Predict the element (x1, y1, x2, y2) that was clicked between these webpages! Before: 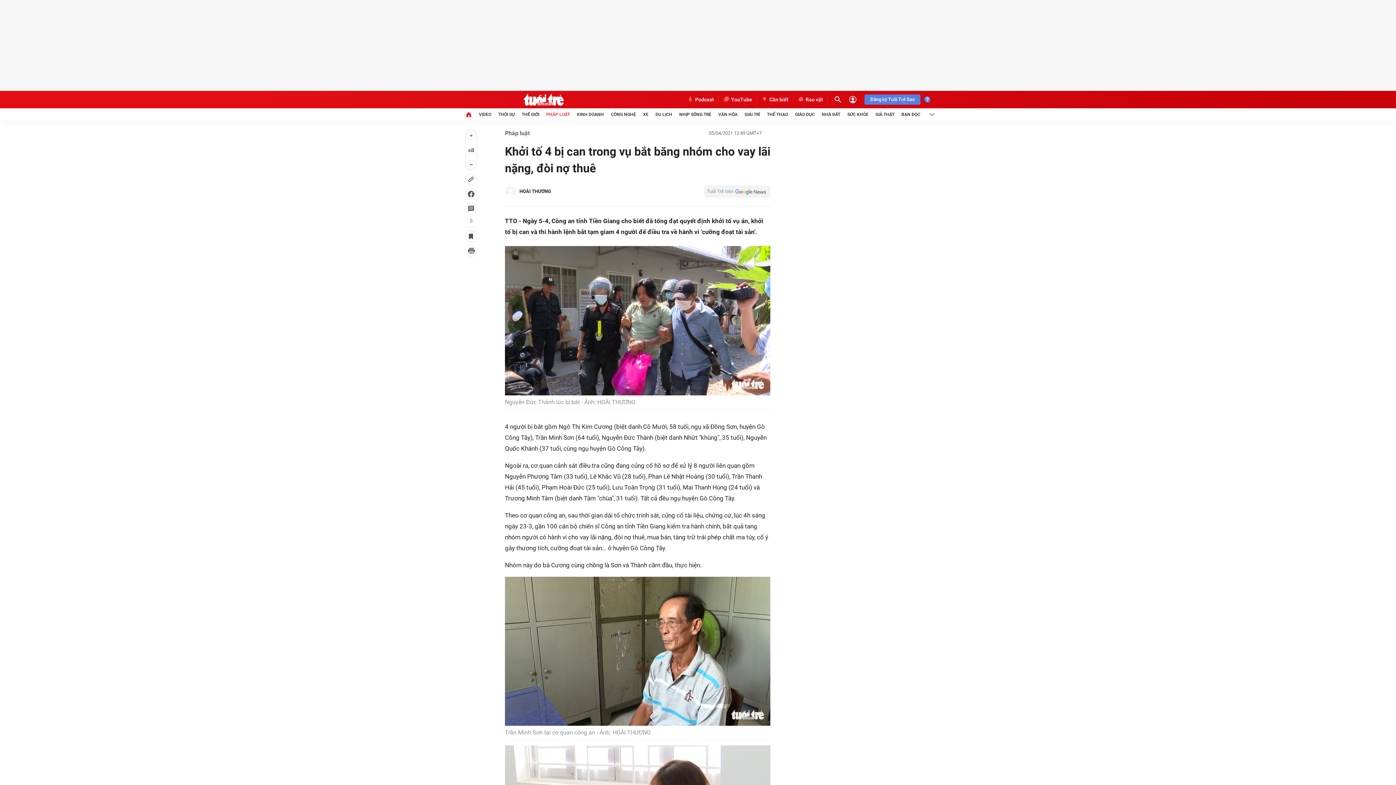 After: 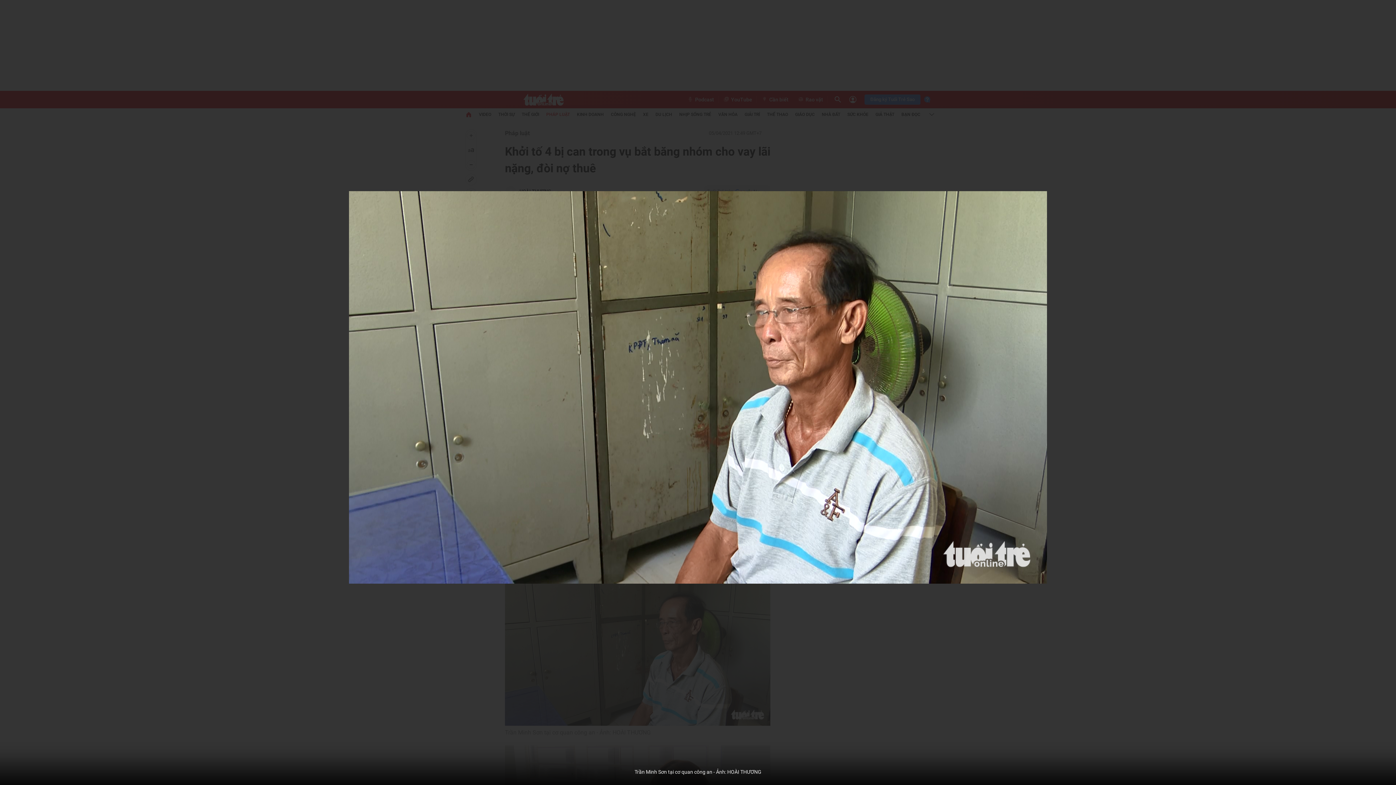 Action: bbox: (505, 578, 770, 586)